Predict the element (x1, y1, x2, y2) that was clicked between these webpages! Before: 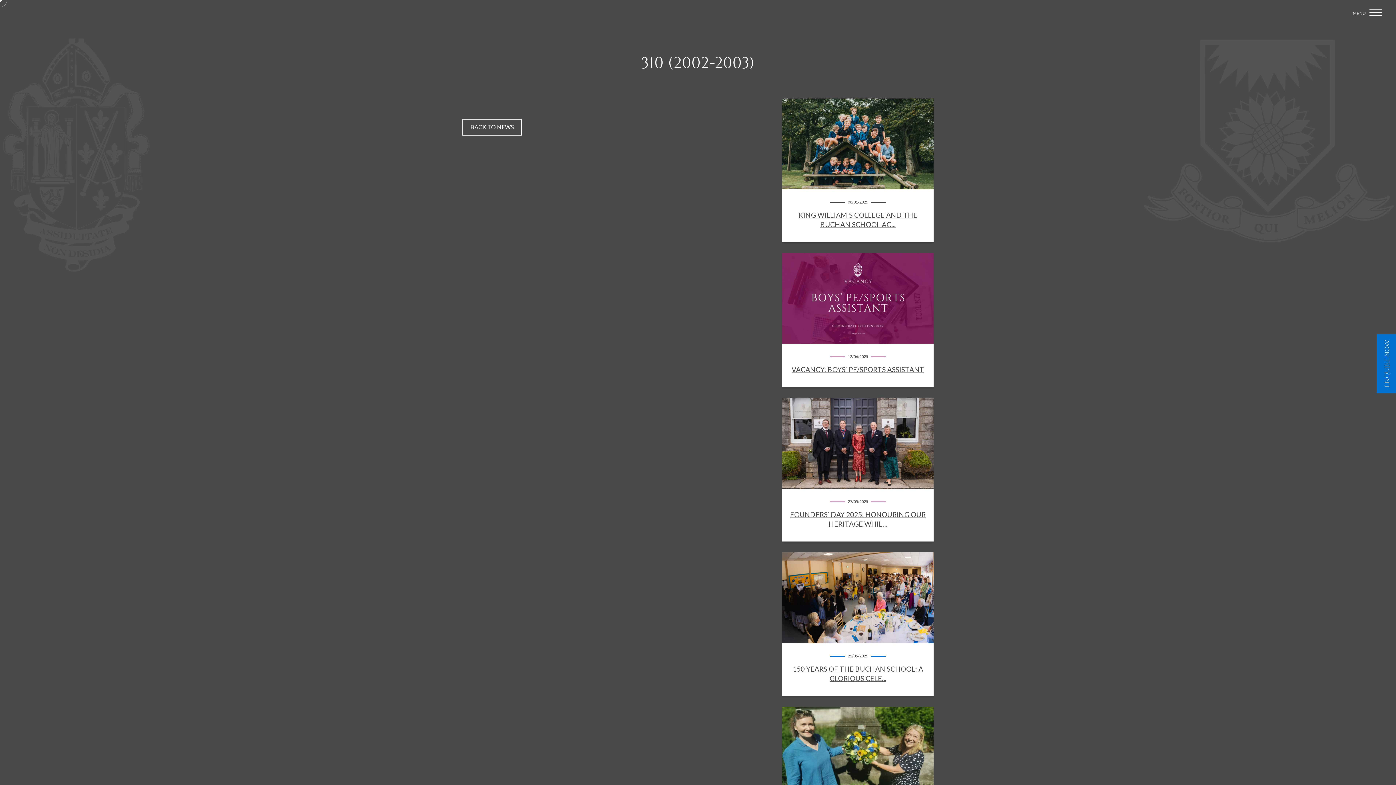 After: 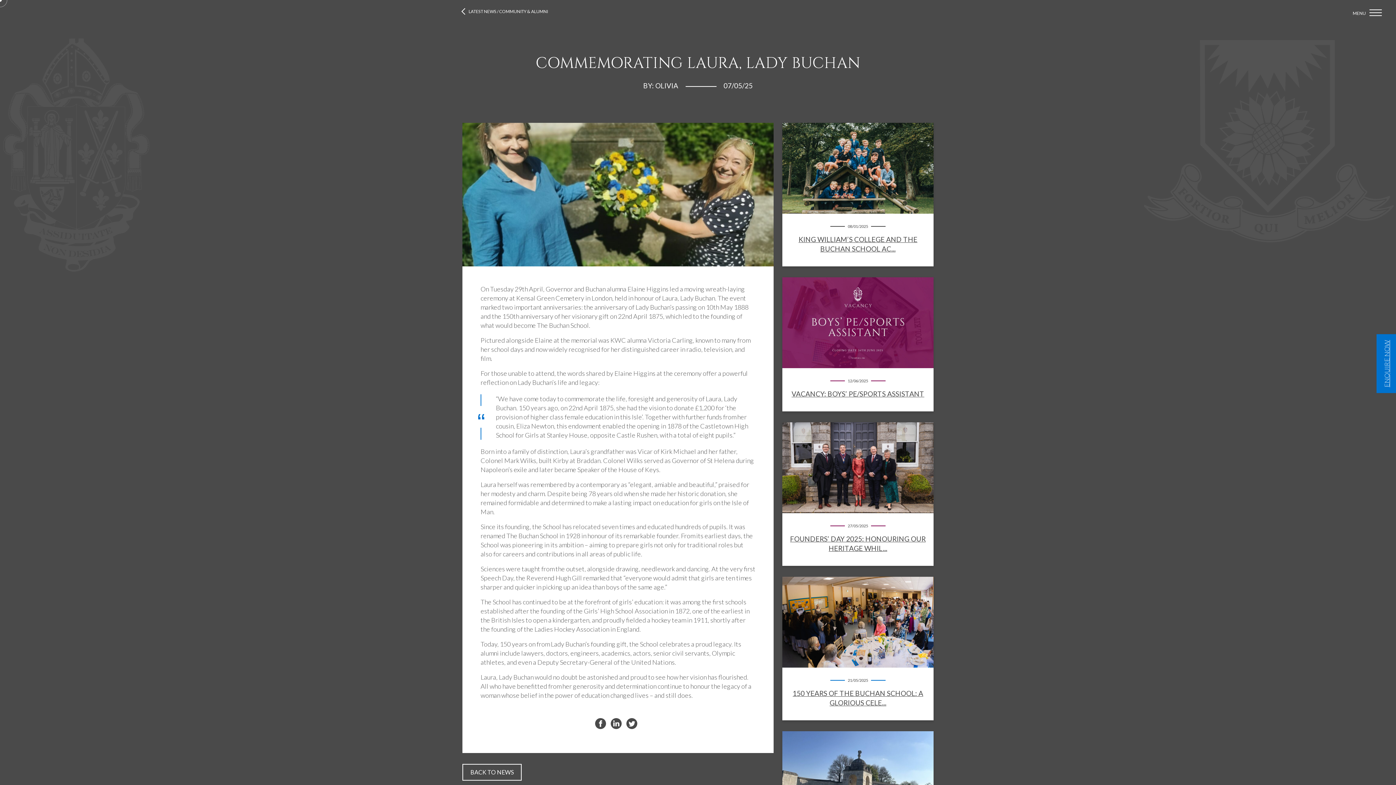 Action: label: 07/05/2025
COMMEMORATING LAURA, LADY BUCHAN bbox: (782, 707, 933, 850)